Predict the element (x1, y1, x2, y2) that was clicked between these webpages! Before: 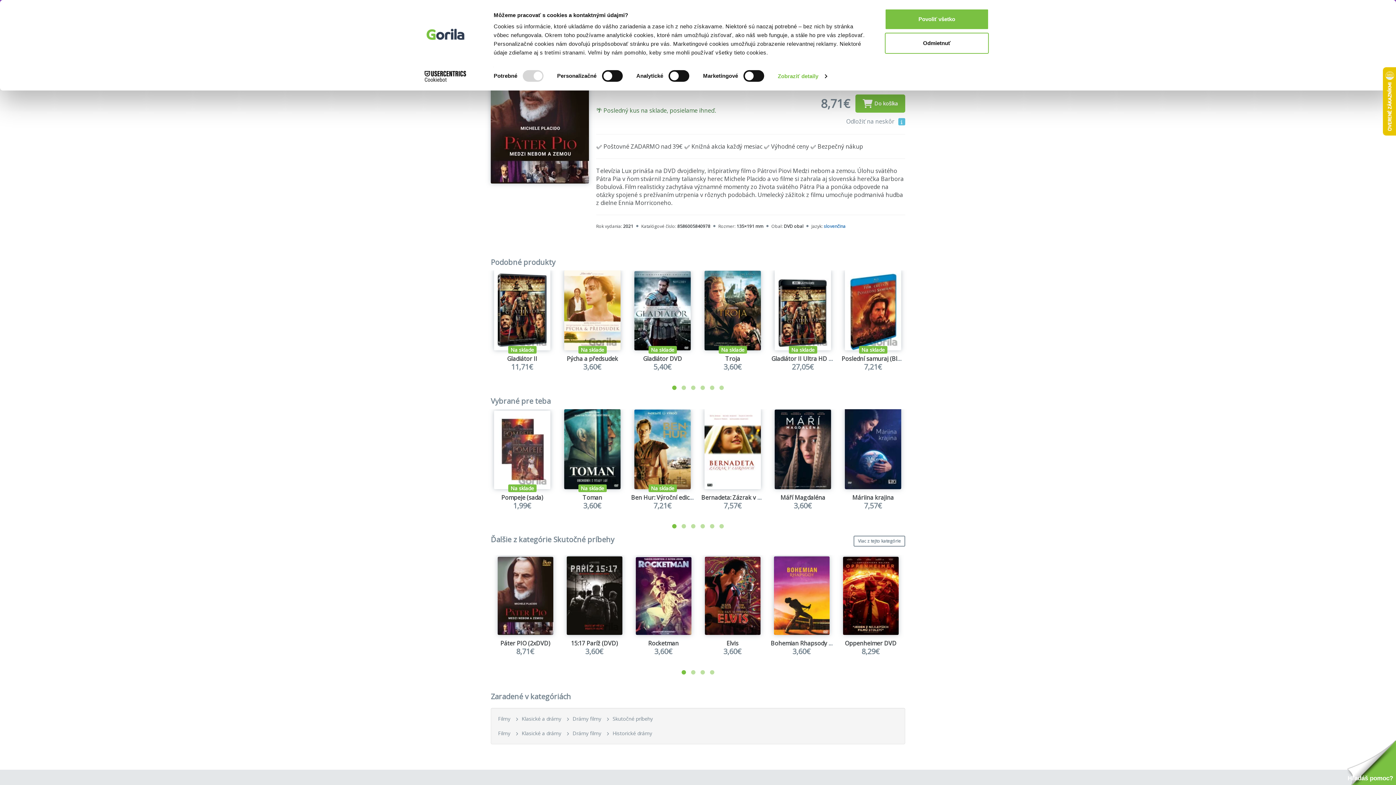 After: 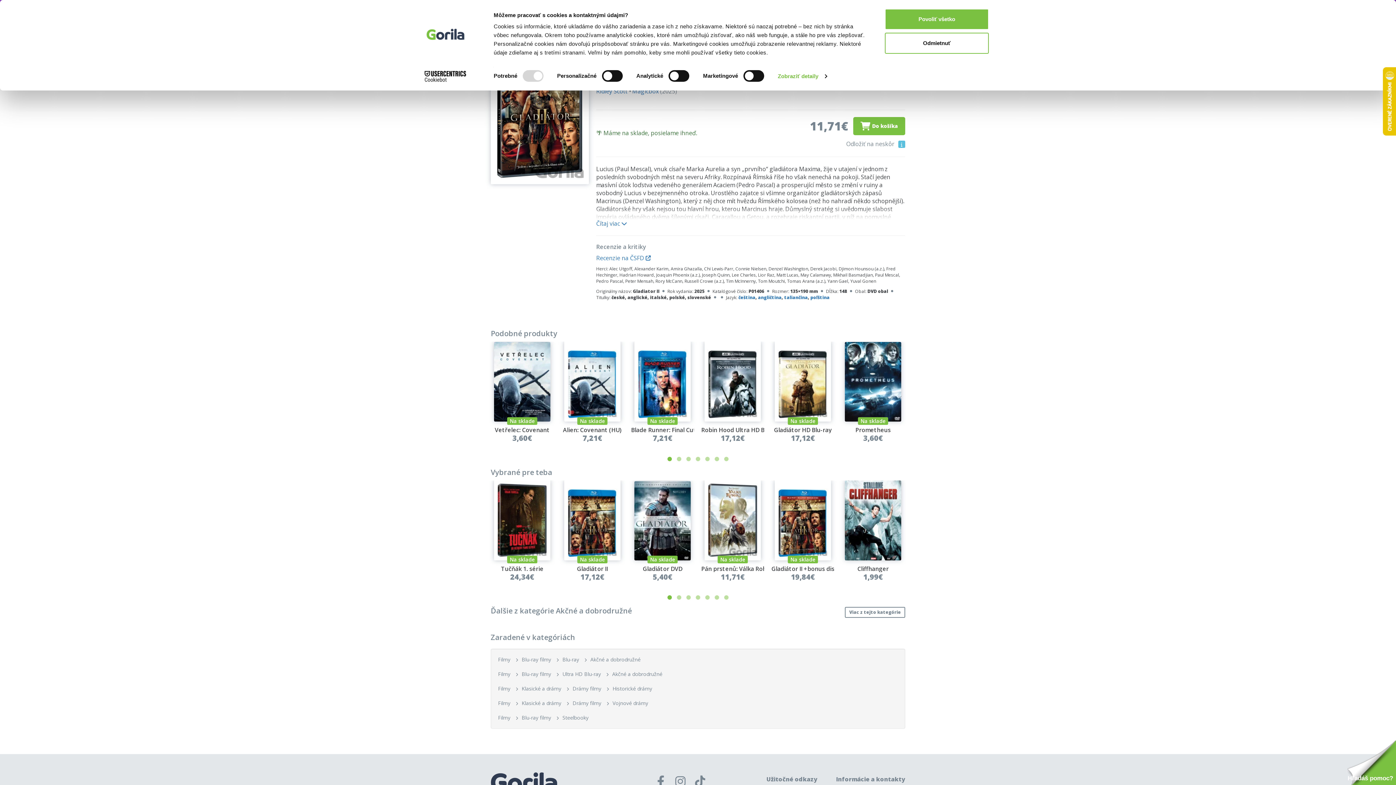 Action: bbox: (490, 270, 553, 350) label: Na sklade